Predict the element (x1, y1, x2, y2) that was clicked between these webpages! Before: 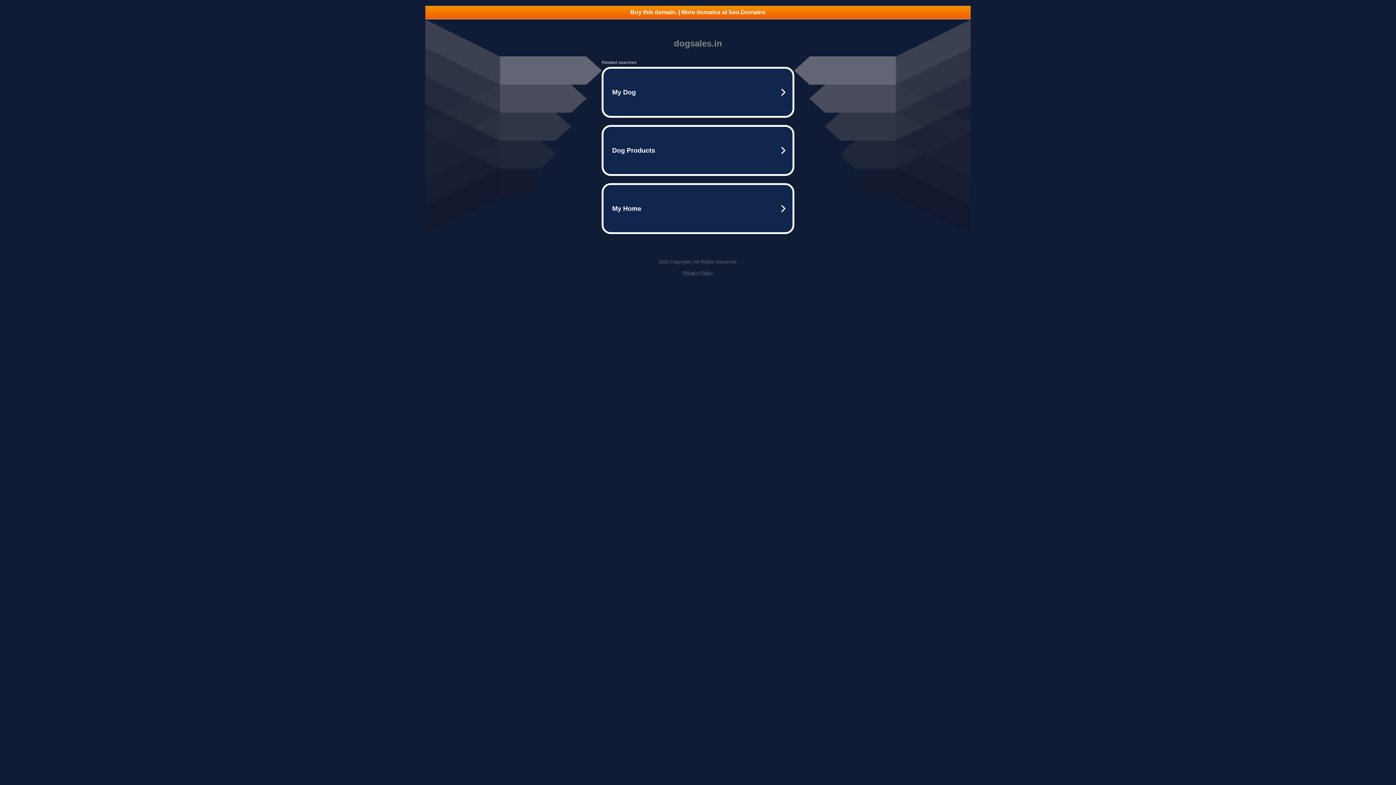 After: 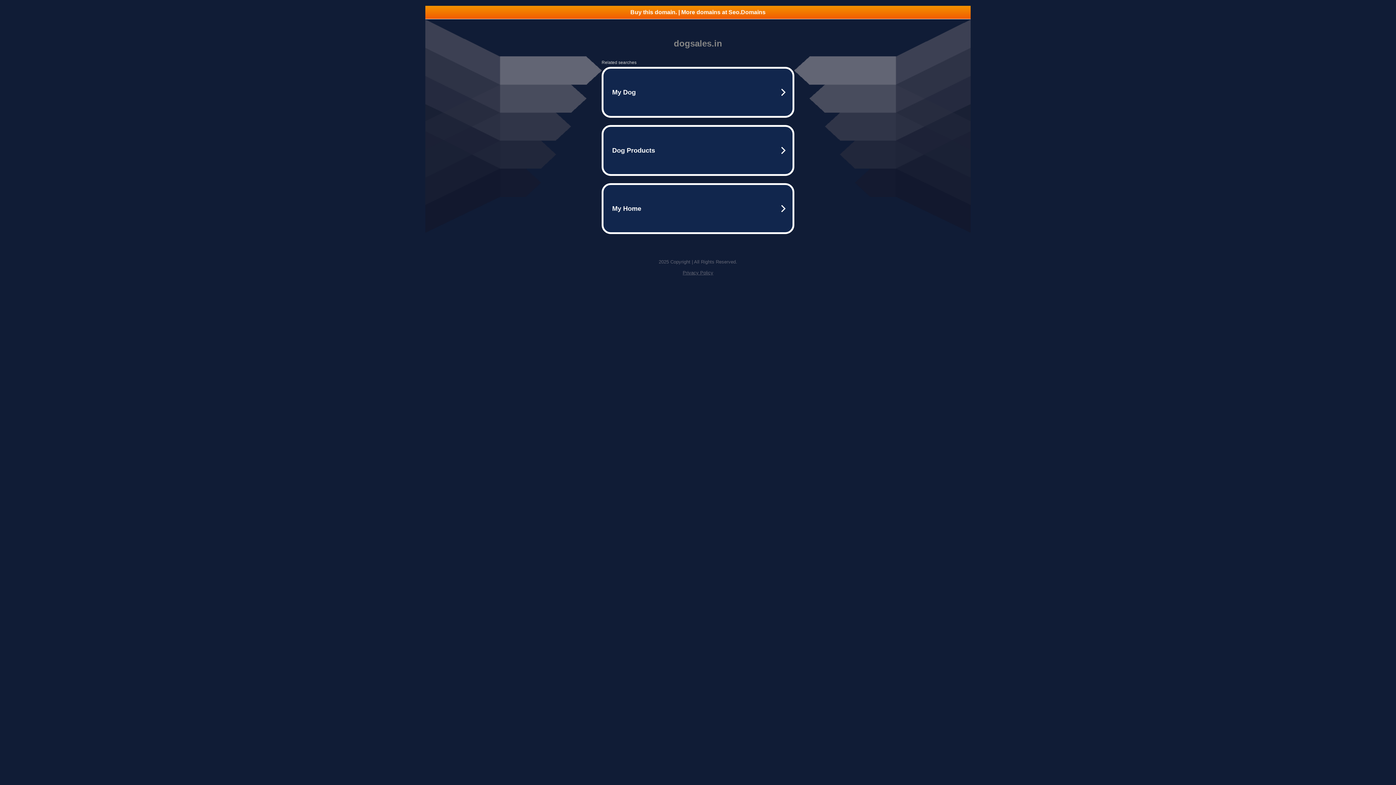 Action: bbox: (425, 5, 970, 18) label: Buy this domain. | More domains at Seo.Domains